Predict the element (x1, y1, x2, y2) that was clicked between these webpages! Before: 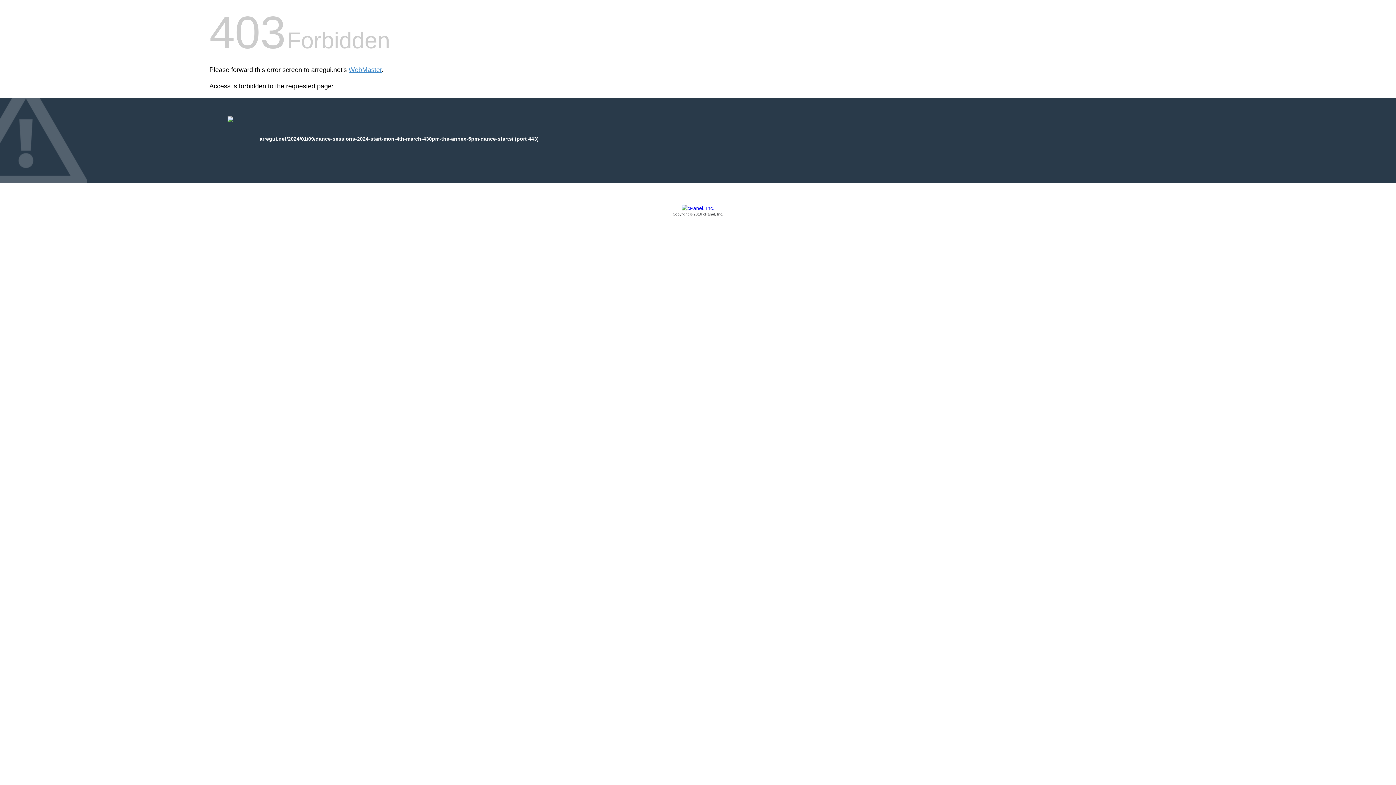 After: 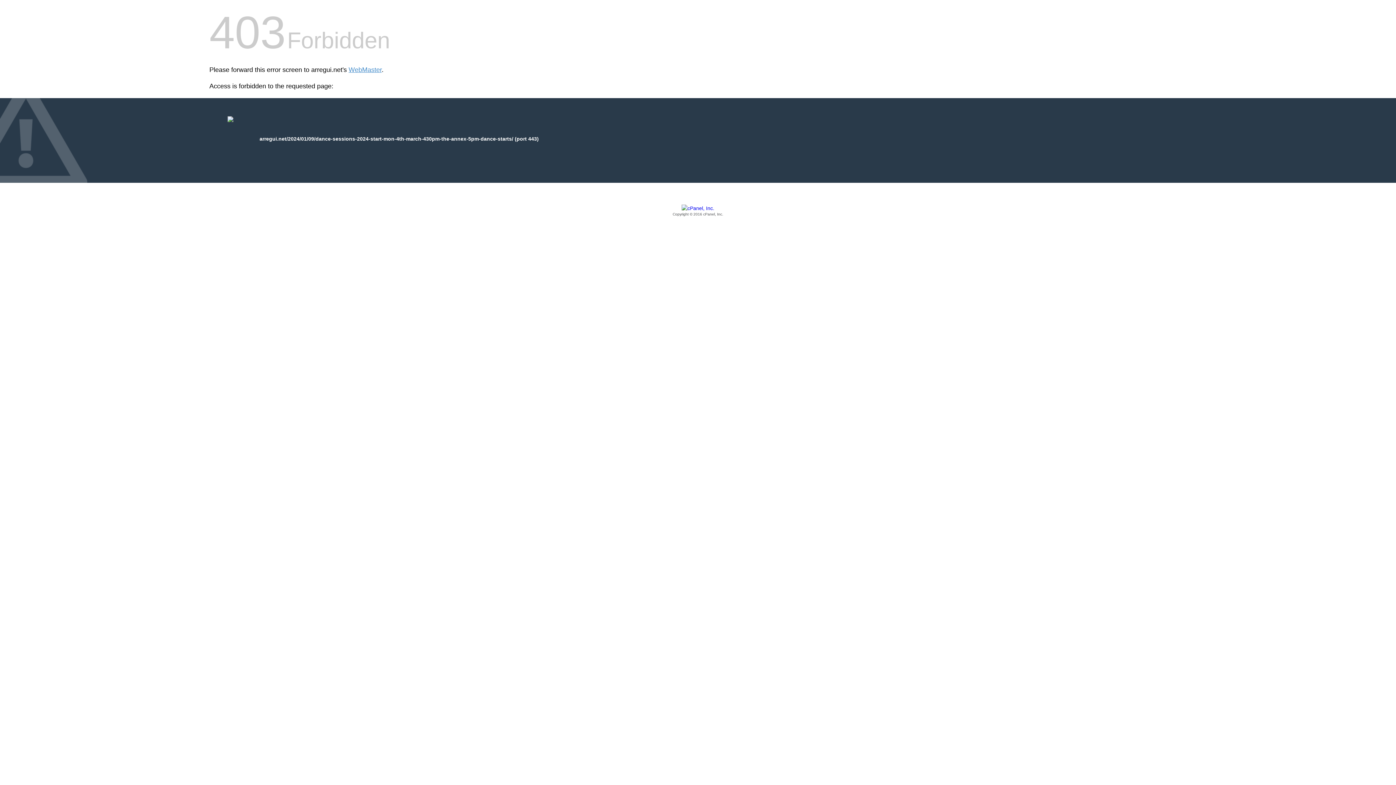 Action: bbox: (209, 205, 1186, 217) label: Copyright © 2016 cPanel, Inc.